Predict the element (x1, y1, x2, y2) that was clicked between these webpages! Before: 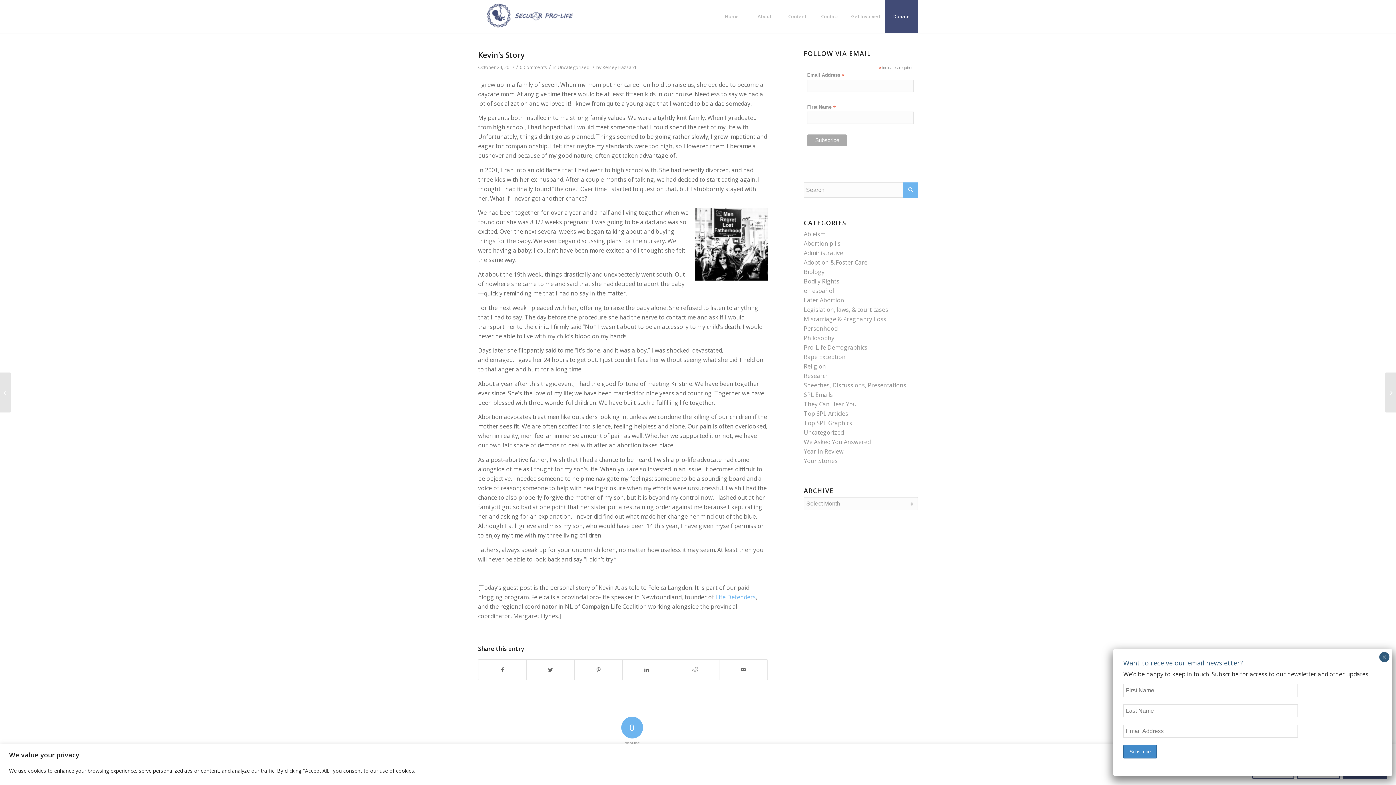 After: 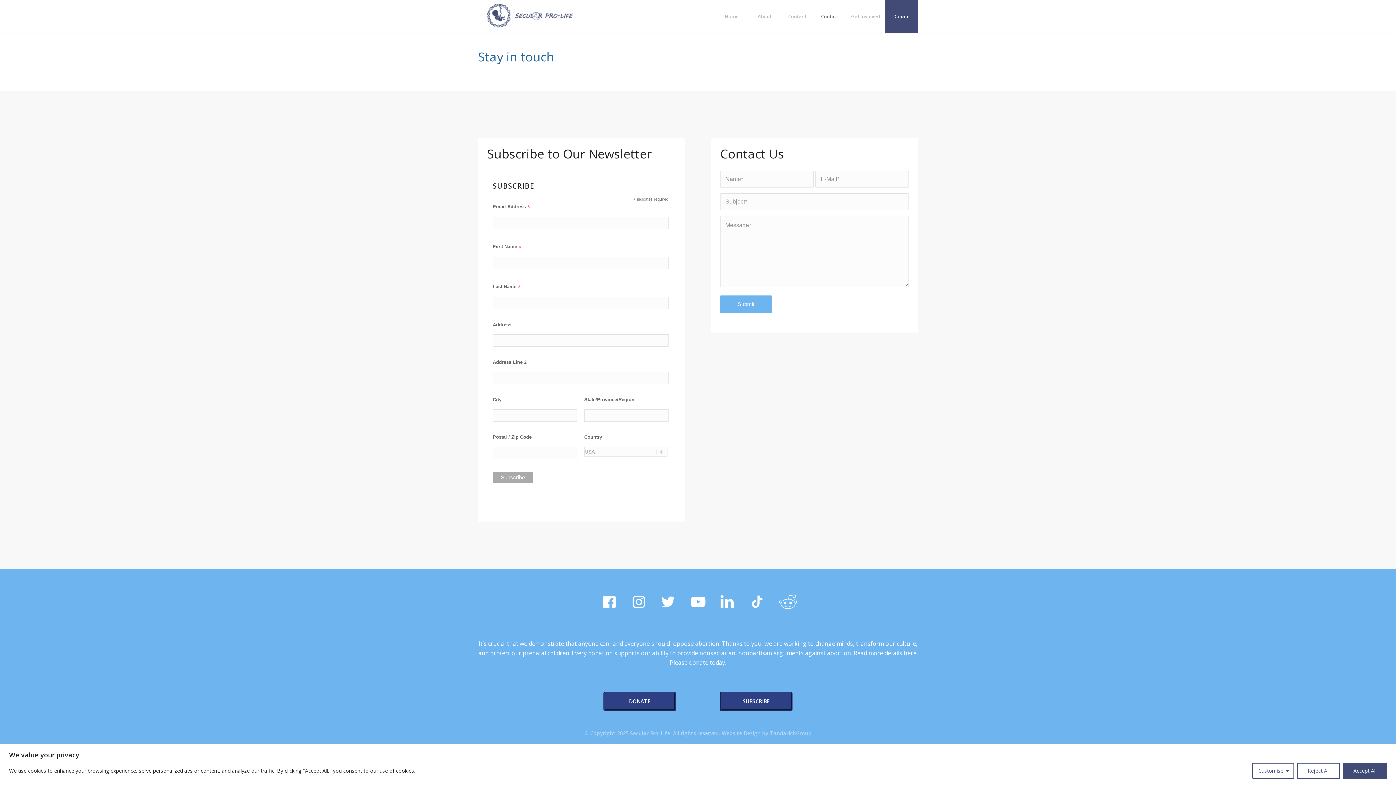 Action: label: Contact bbox: (813, 0, 846, 32)